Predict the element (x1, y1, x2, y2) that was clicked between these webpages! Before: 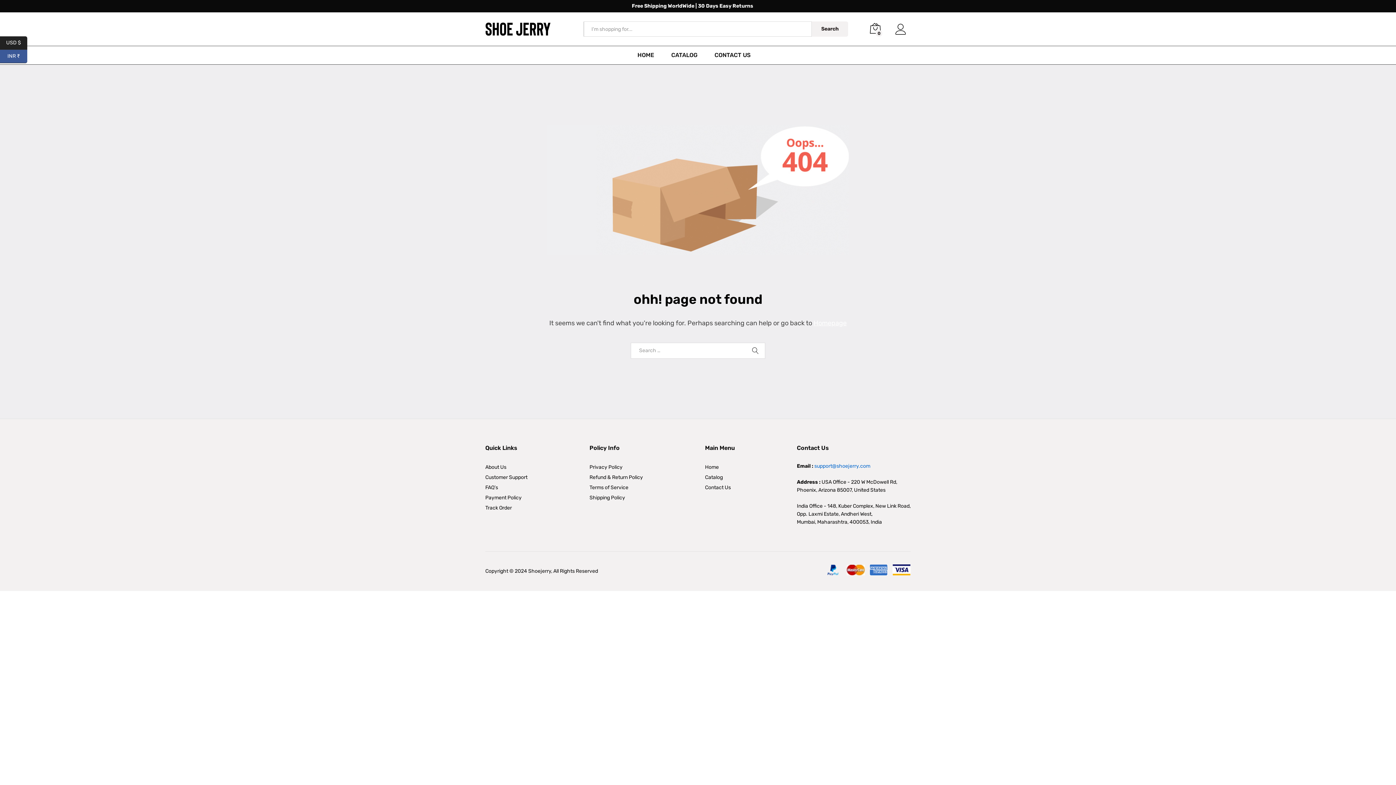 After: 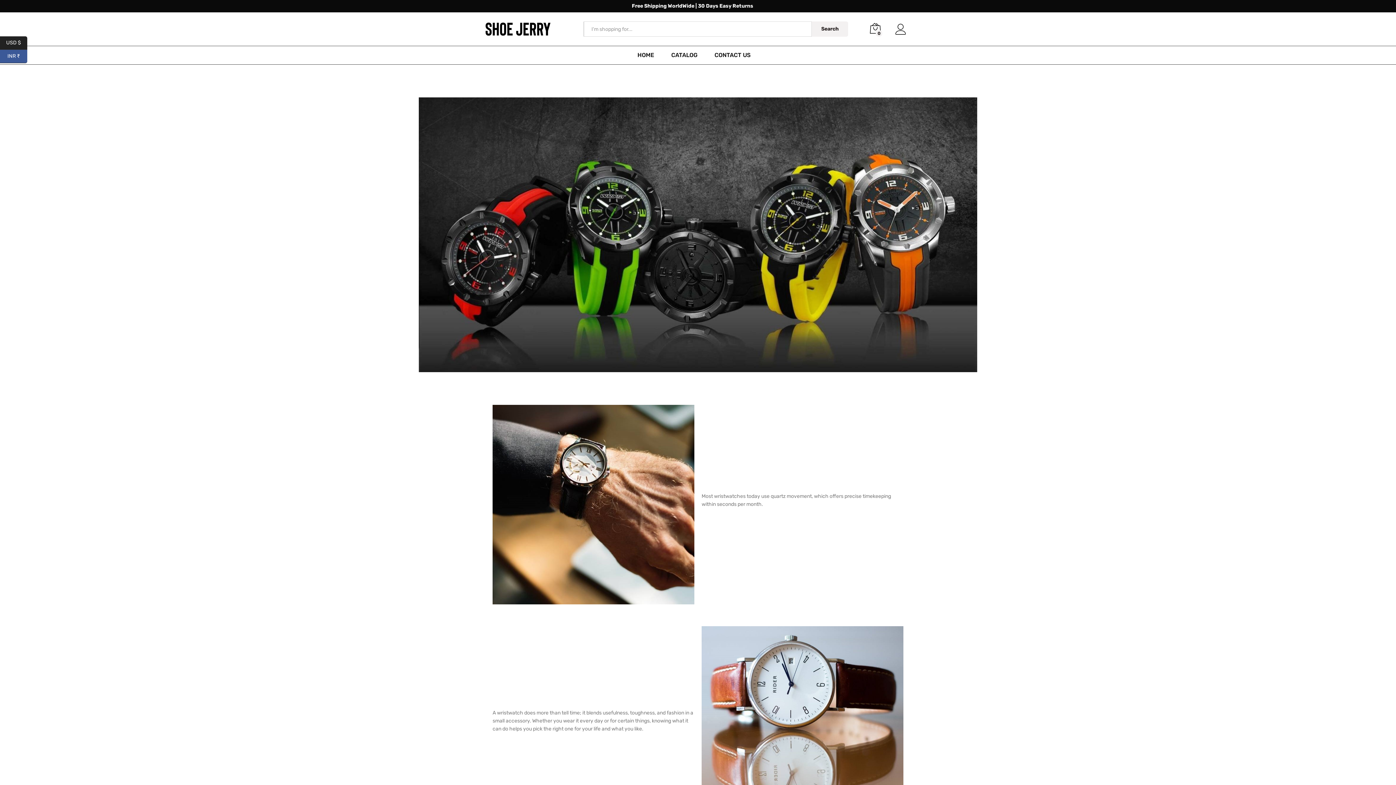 Action: bbox: (637, 52, 654, 58) label: HOME